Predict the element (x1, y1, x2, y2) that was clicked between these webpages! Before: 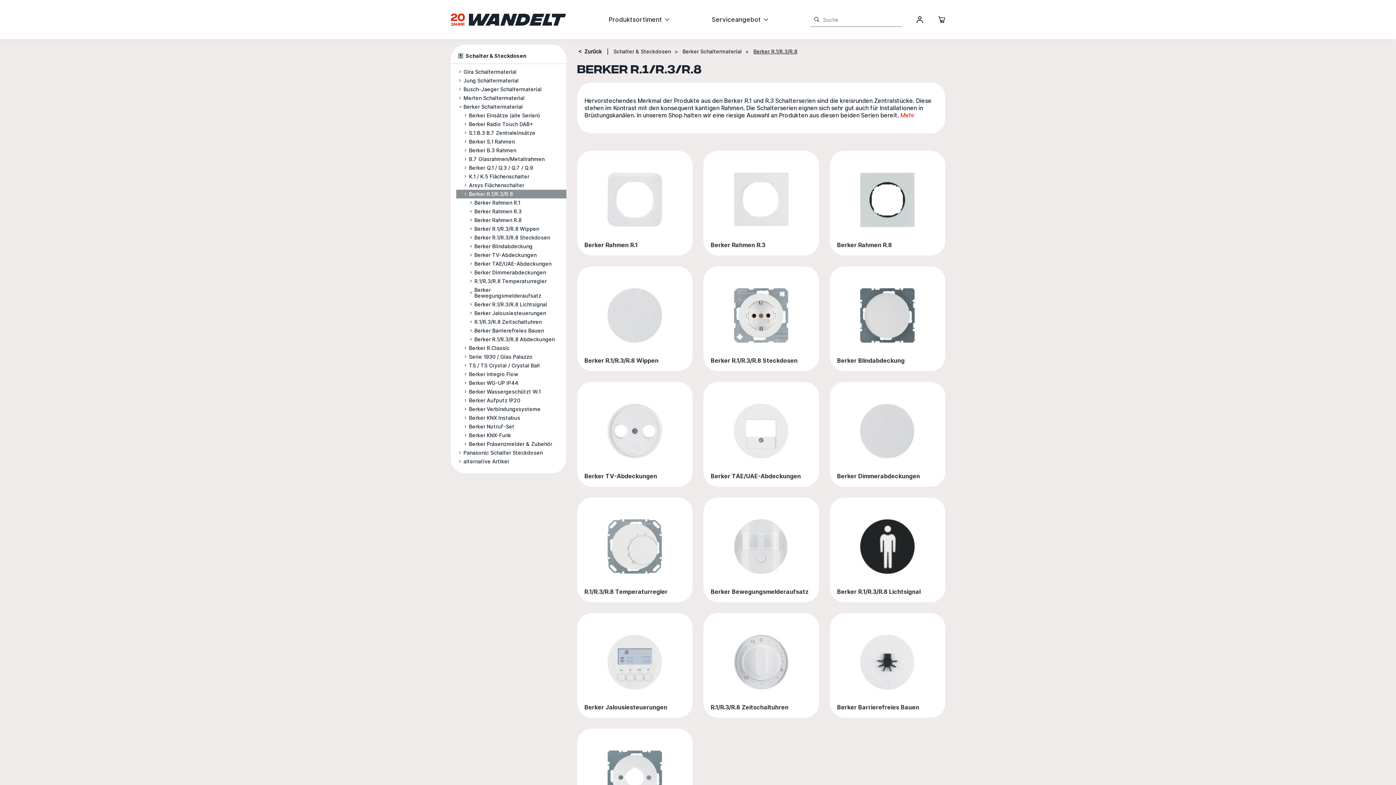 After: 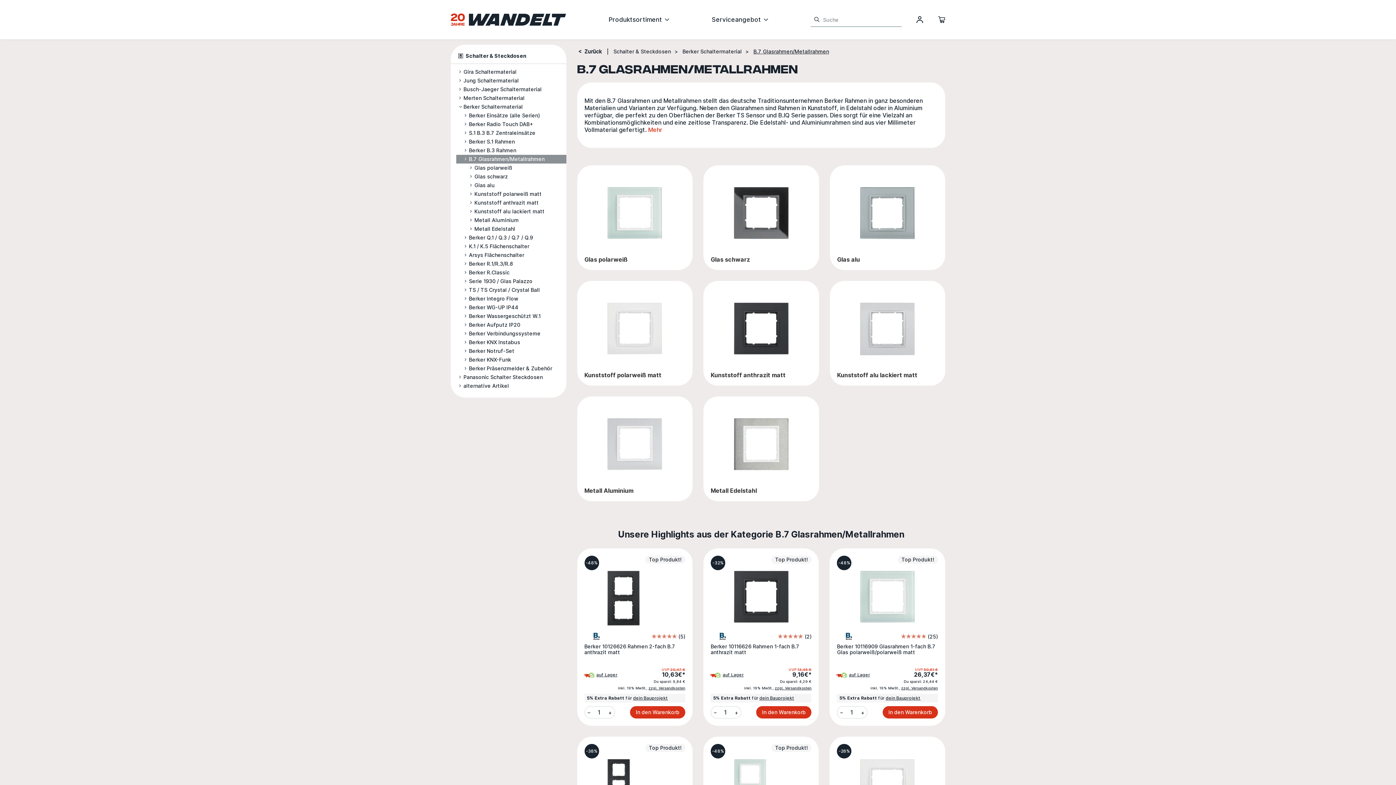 Action: bbox: (456, 154, 566, 163) label: B.7 Glasrahmen/Metallrahmen